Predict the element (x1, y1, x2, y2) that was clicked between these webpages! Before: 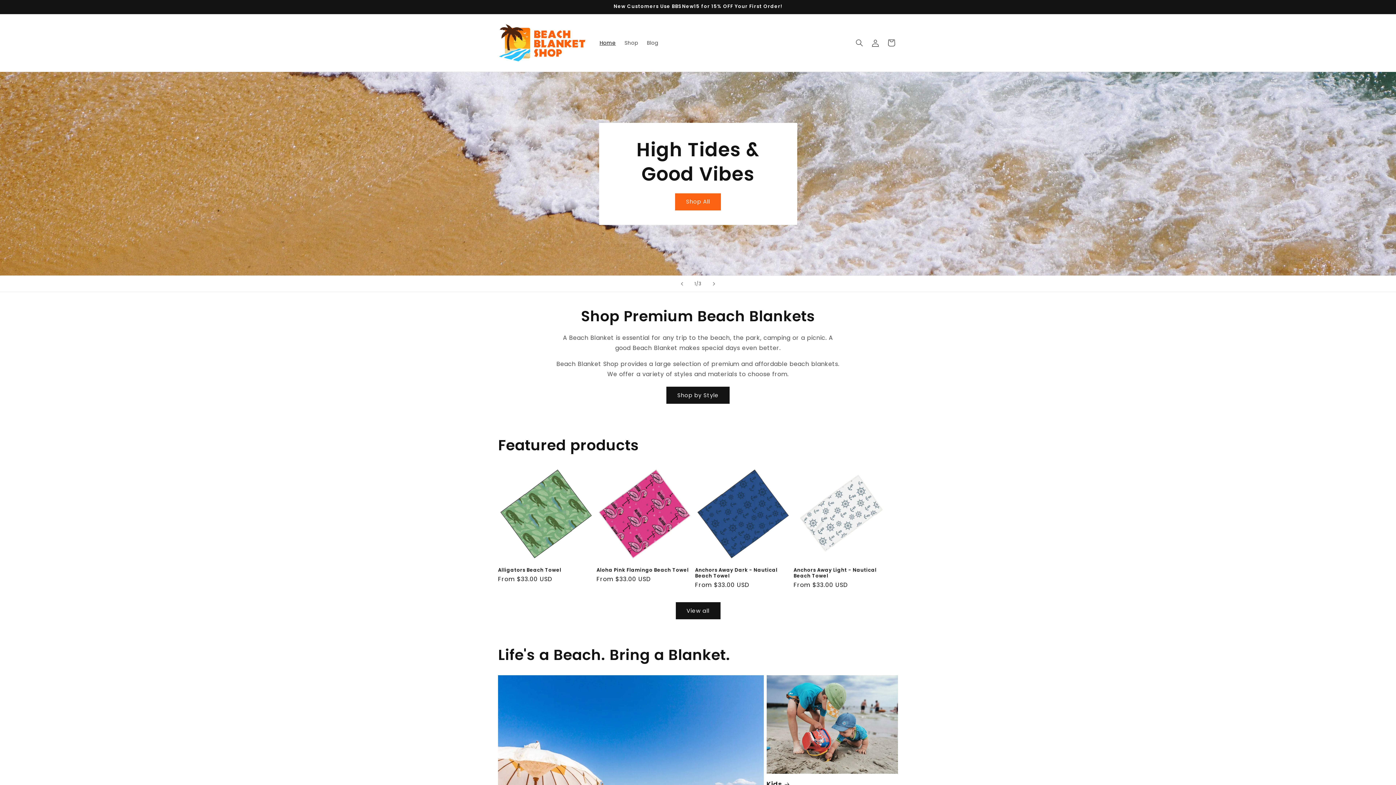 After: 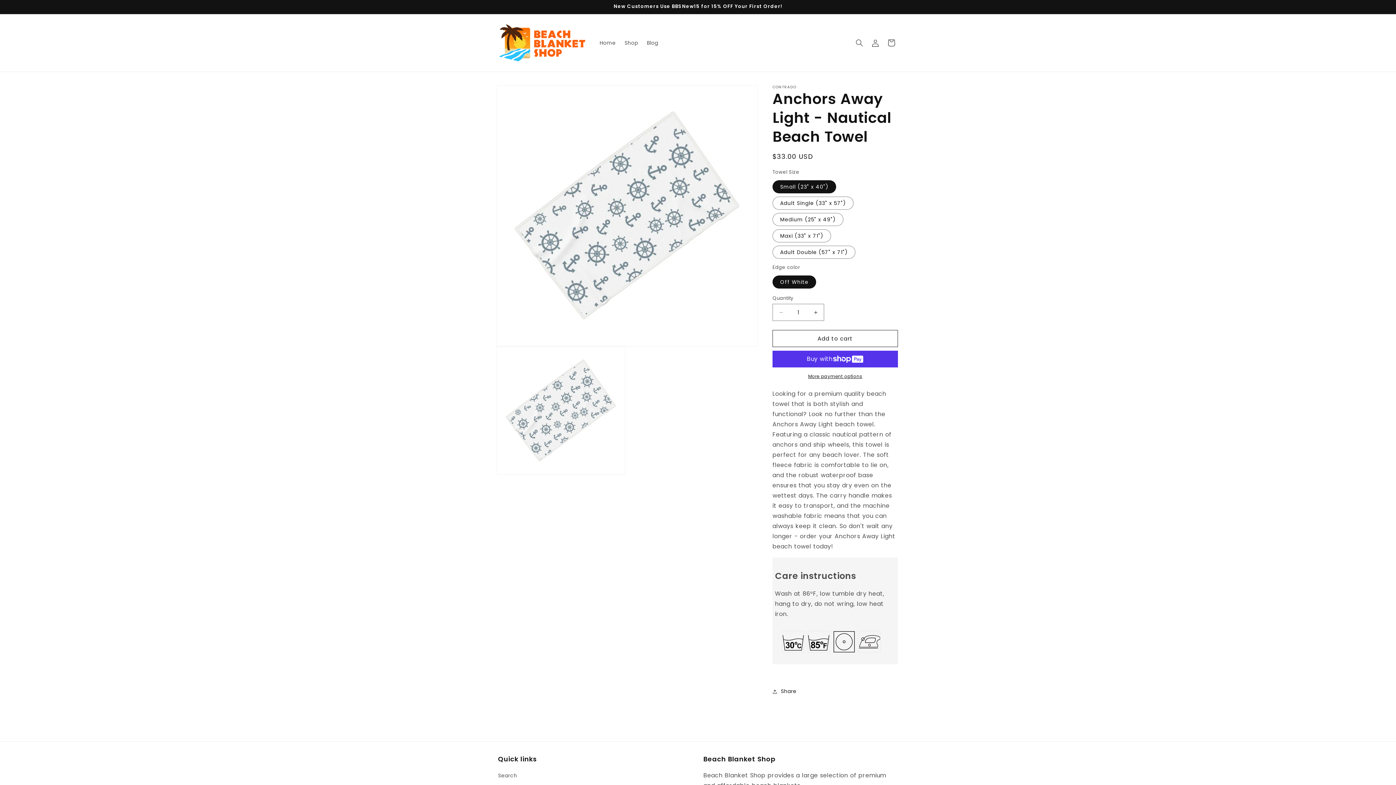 Action: label: Anchors Away Light - Nautical Beach Towel bbox: (793, 567, 889, 579)